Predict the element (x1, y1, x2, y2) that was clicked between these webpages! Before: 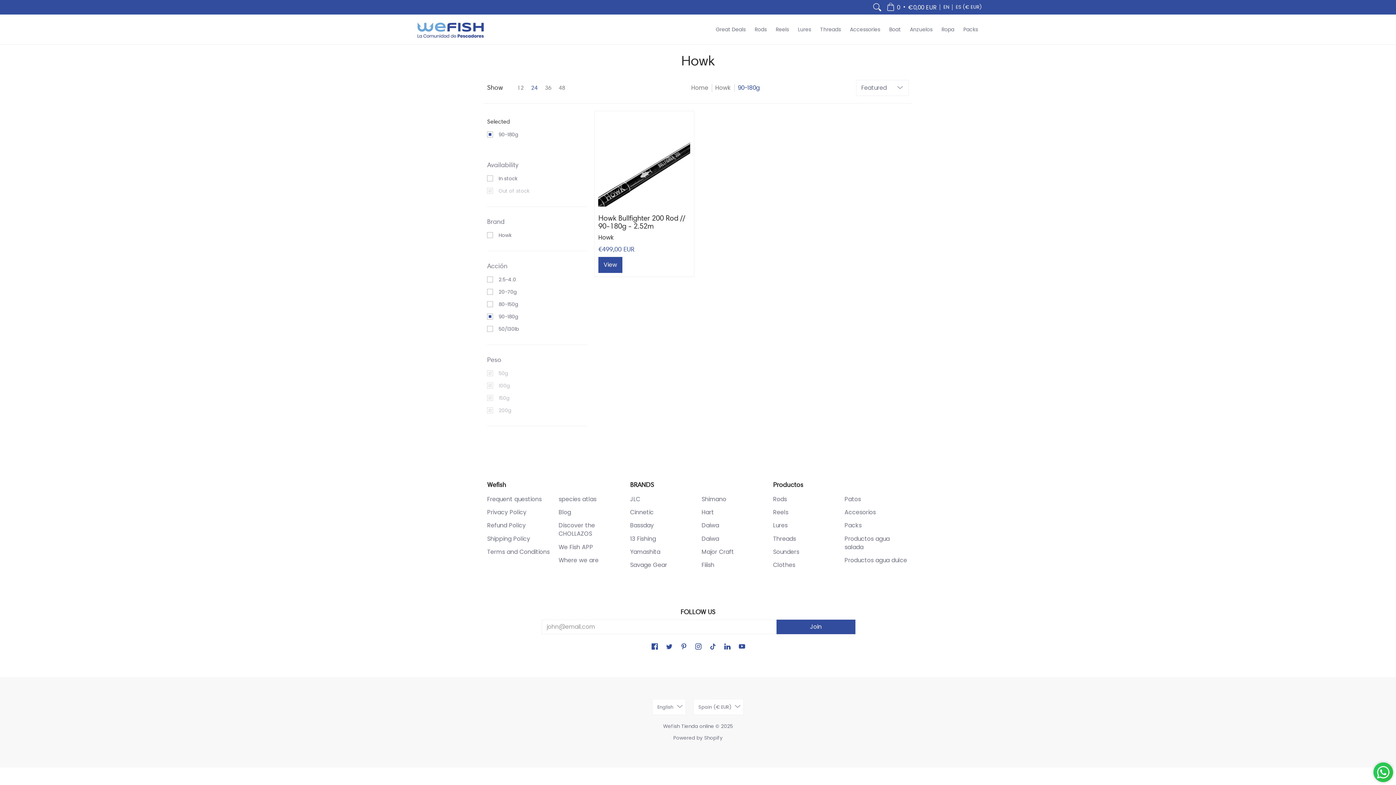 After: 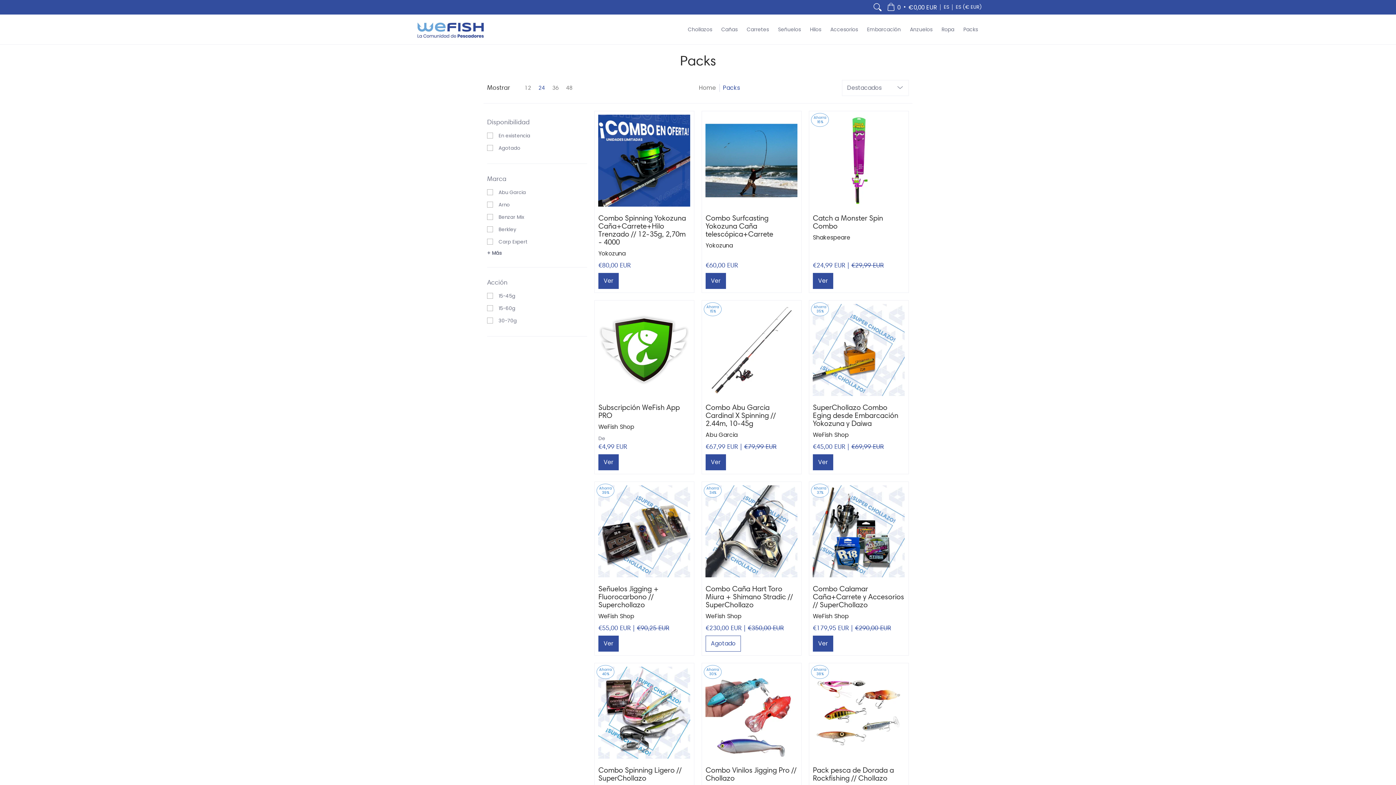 Action: bbox: (960, 14, 981, 44) label: Packs